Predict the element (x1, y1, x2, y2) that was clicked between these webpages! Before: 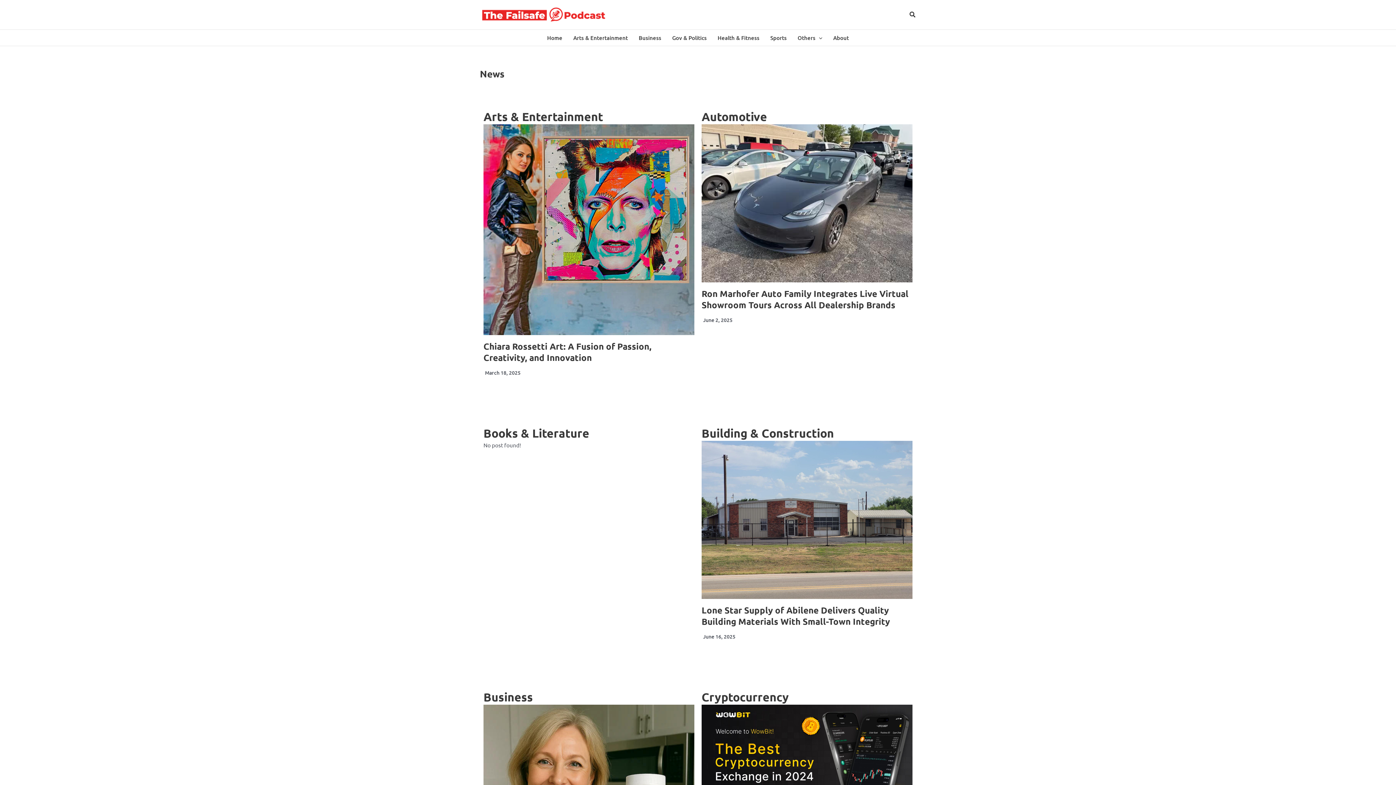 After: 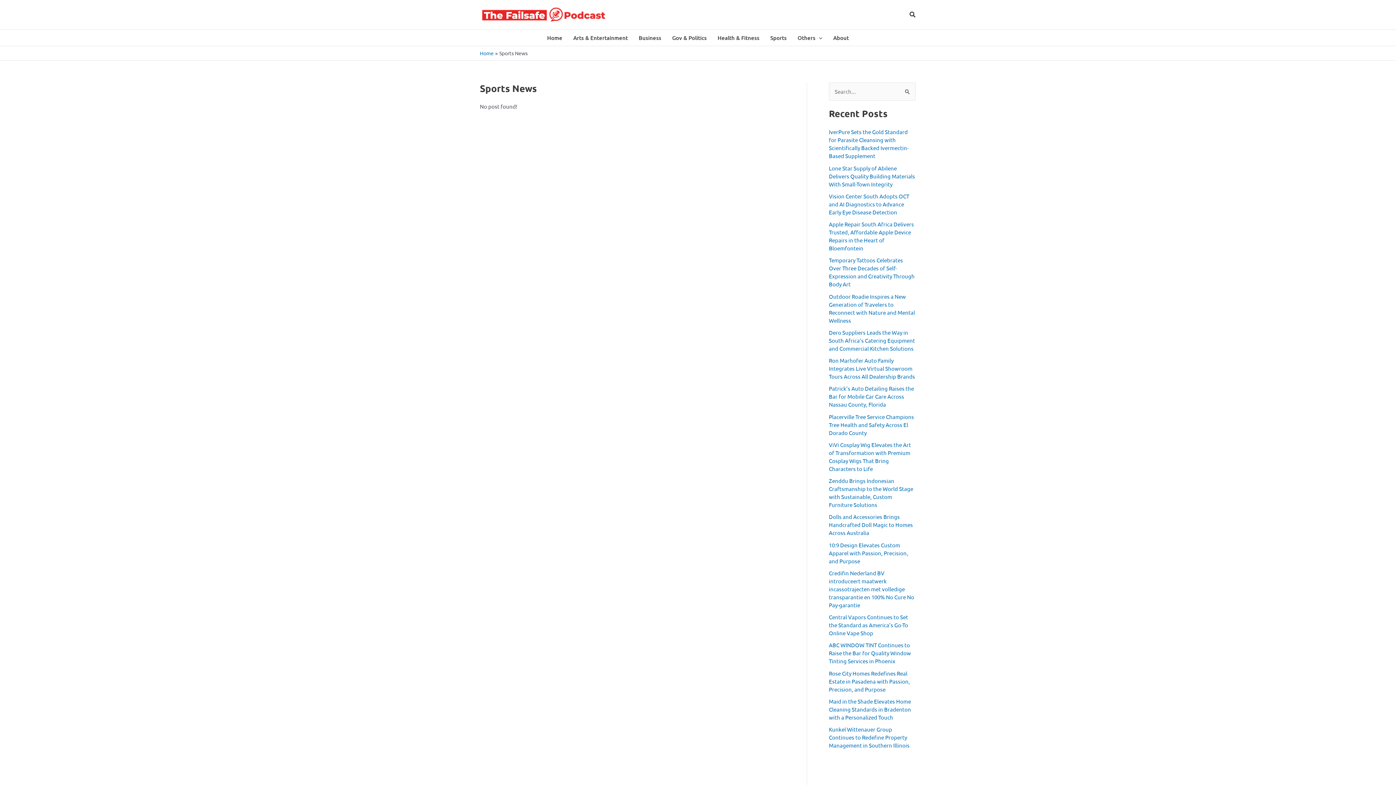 Action: bbox: (765, 29, 792, 45) label: Sports